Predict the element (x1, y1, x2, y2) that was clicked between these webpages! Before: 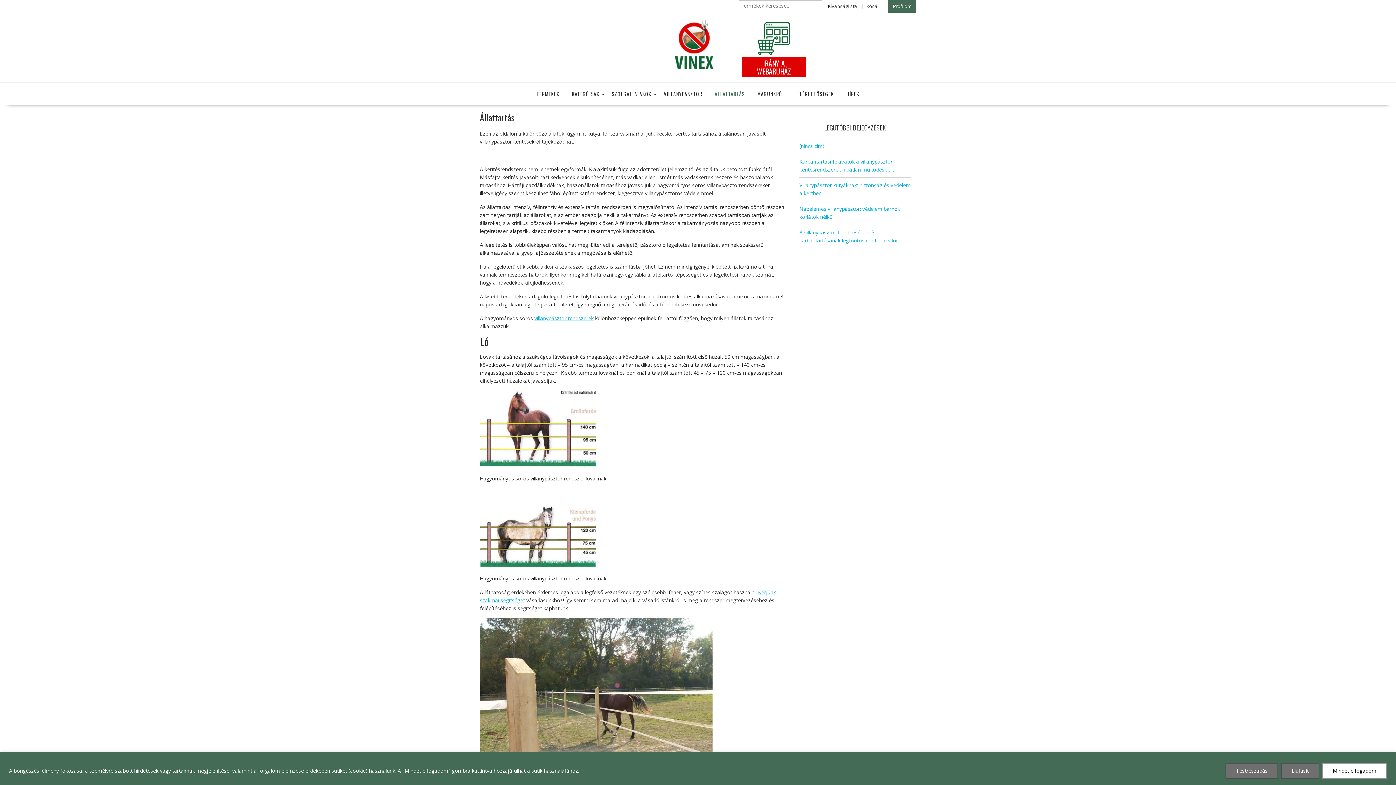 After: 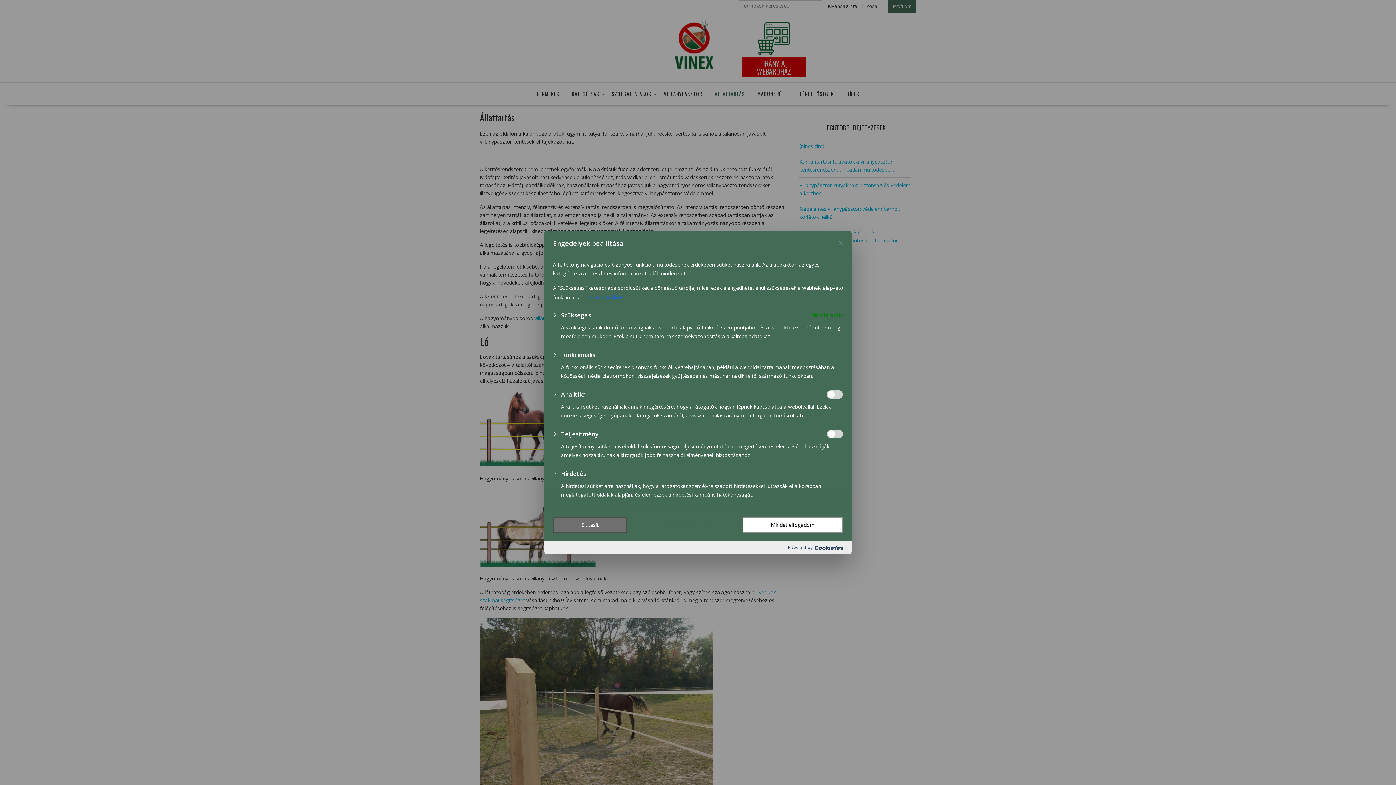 Action: bbox: (1225, 763, 1278, 779) label: Testreszabás